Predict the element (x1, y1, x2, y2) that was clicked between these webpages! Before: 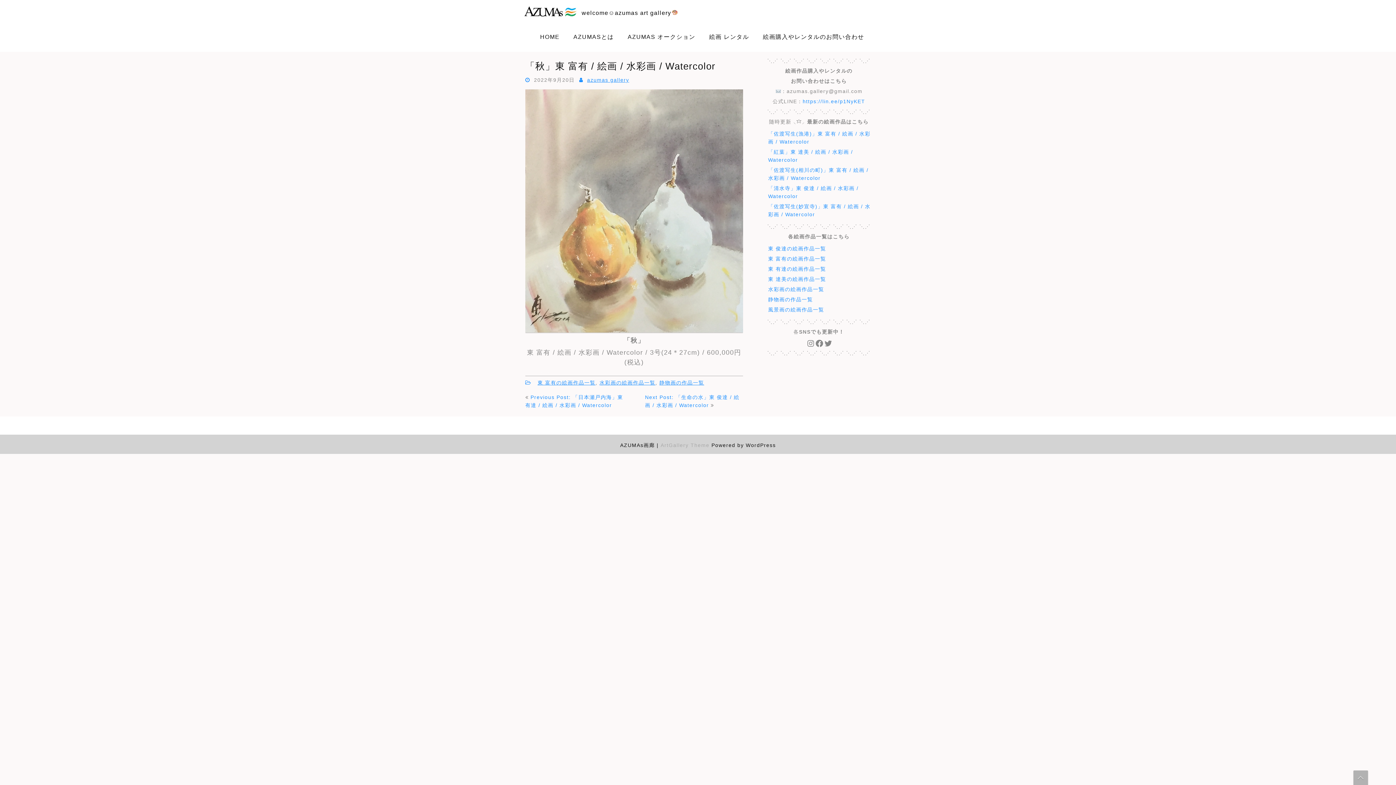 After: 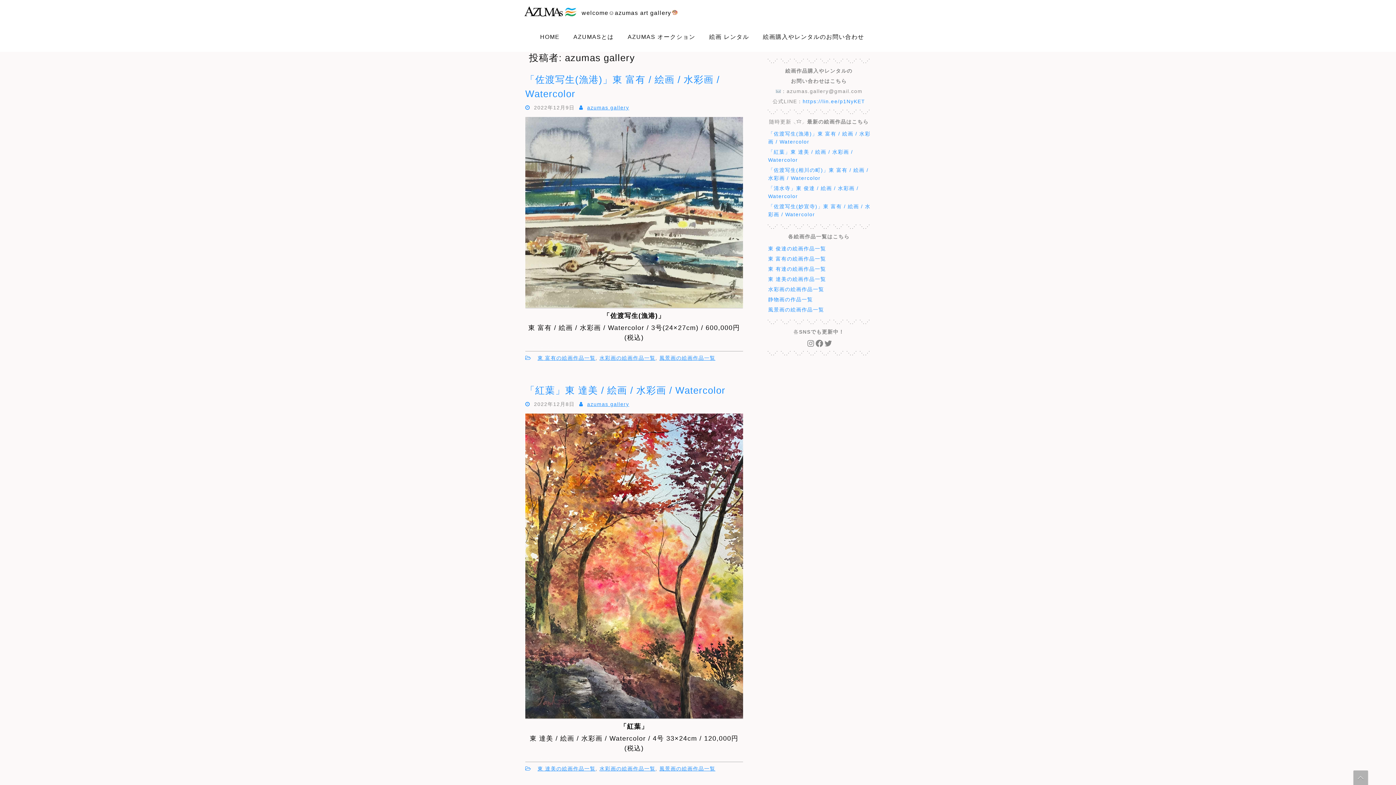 Action: label: azumas gallery bbox: (587, 77, 629, 83)